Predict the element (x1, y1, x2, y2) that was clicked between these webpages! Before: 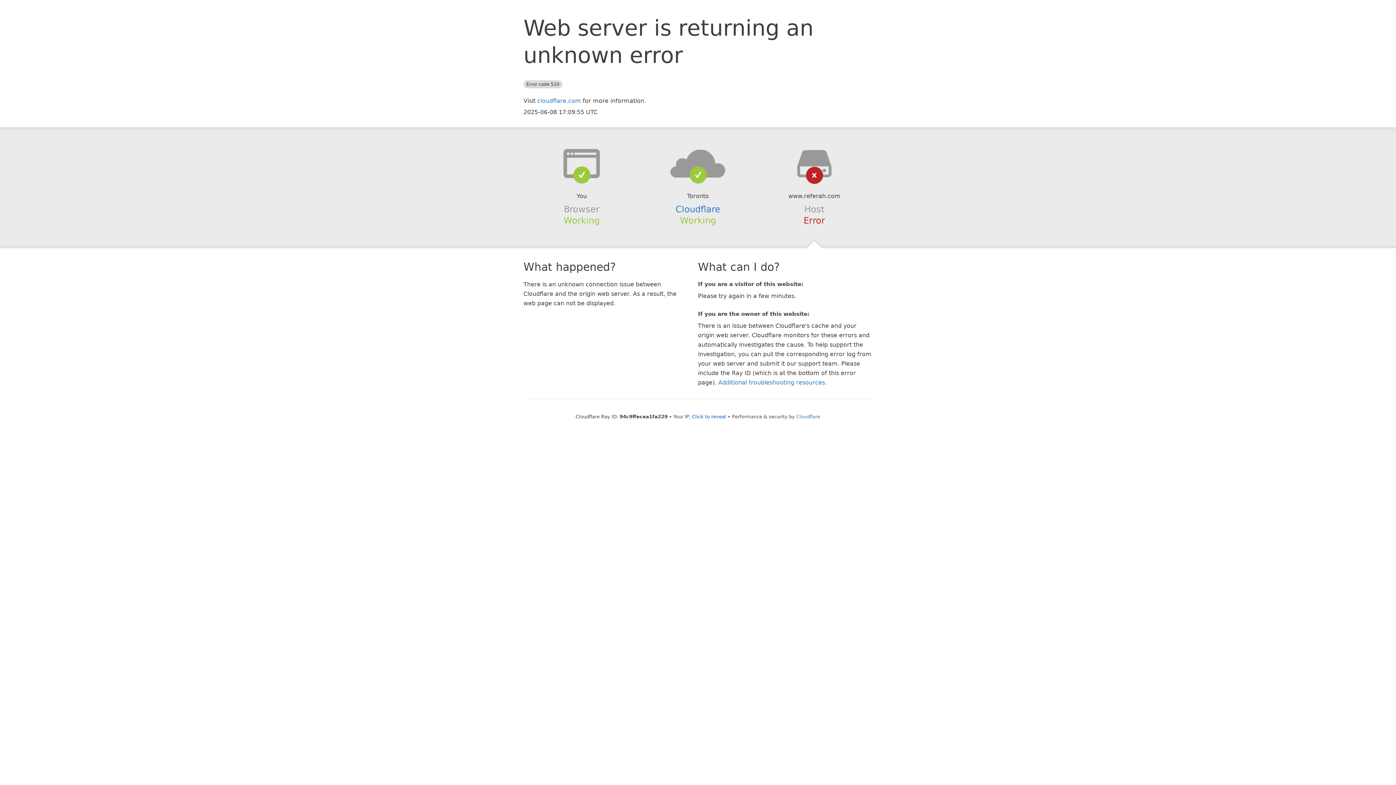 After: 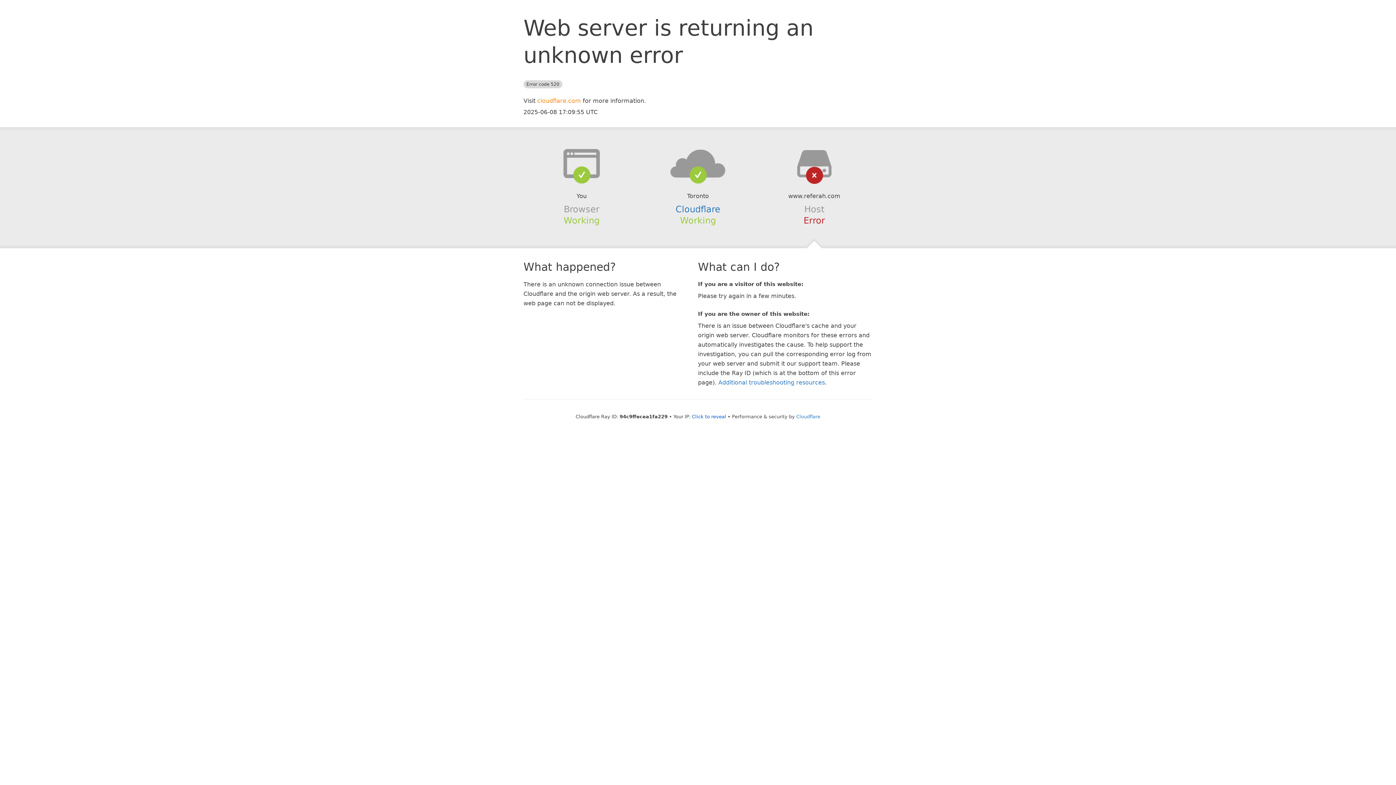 Action: bbox: (537, 97, 581, 104) label: cloudflare.com